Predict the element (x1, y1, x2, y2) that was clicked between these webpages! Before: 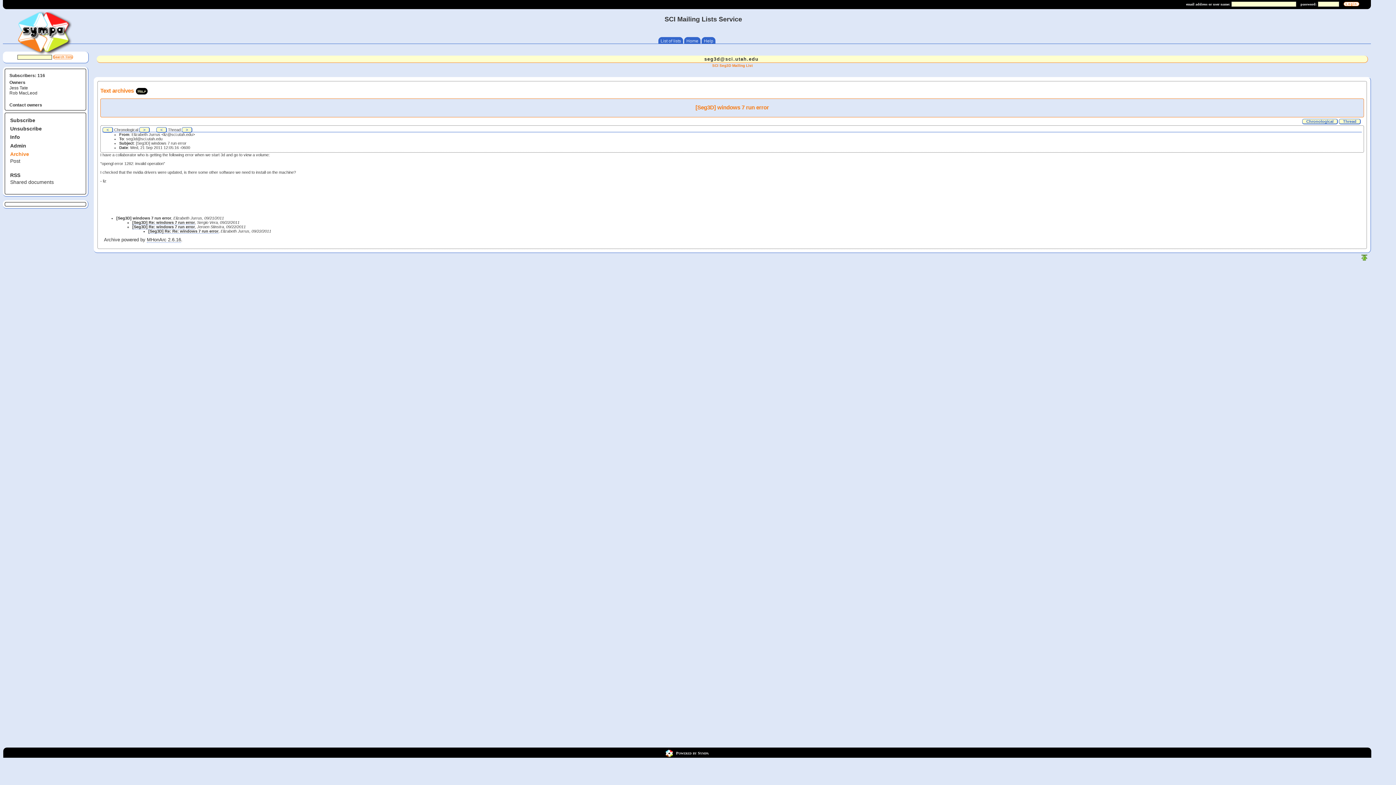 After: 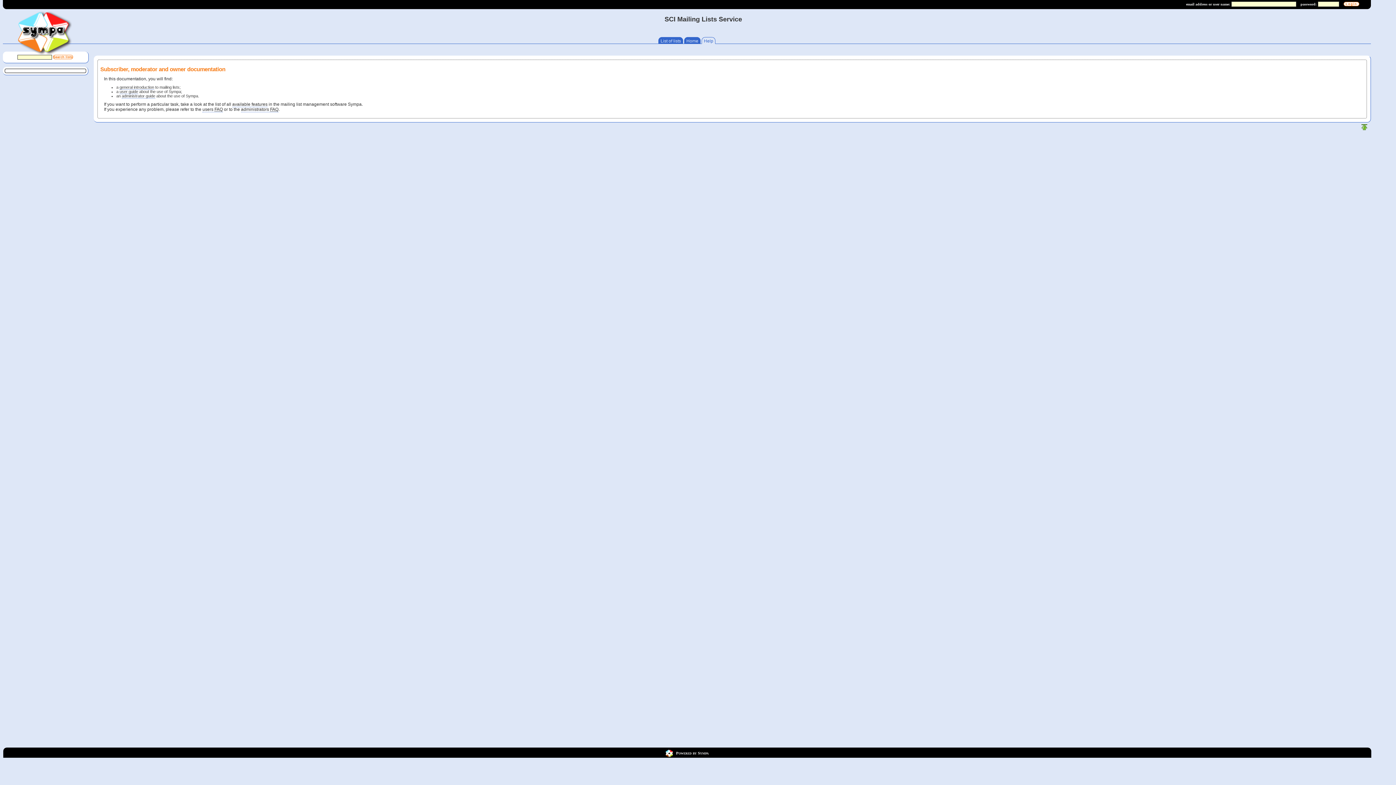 Action: bbox: (701, 37, 715, 44) label: Help